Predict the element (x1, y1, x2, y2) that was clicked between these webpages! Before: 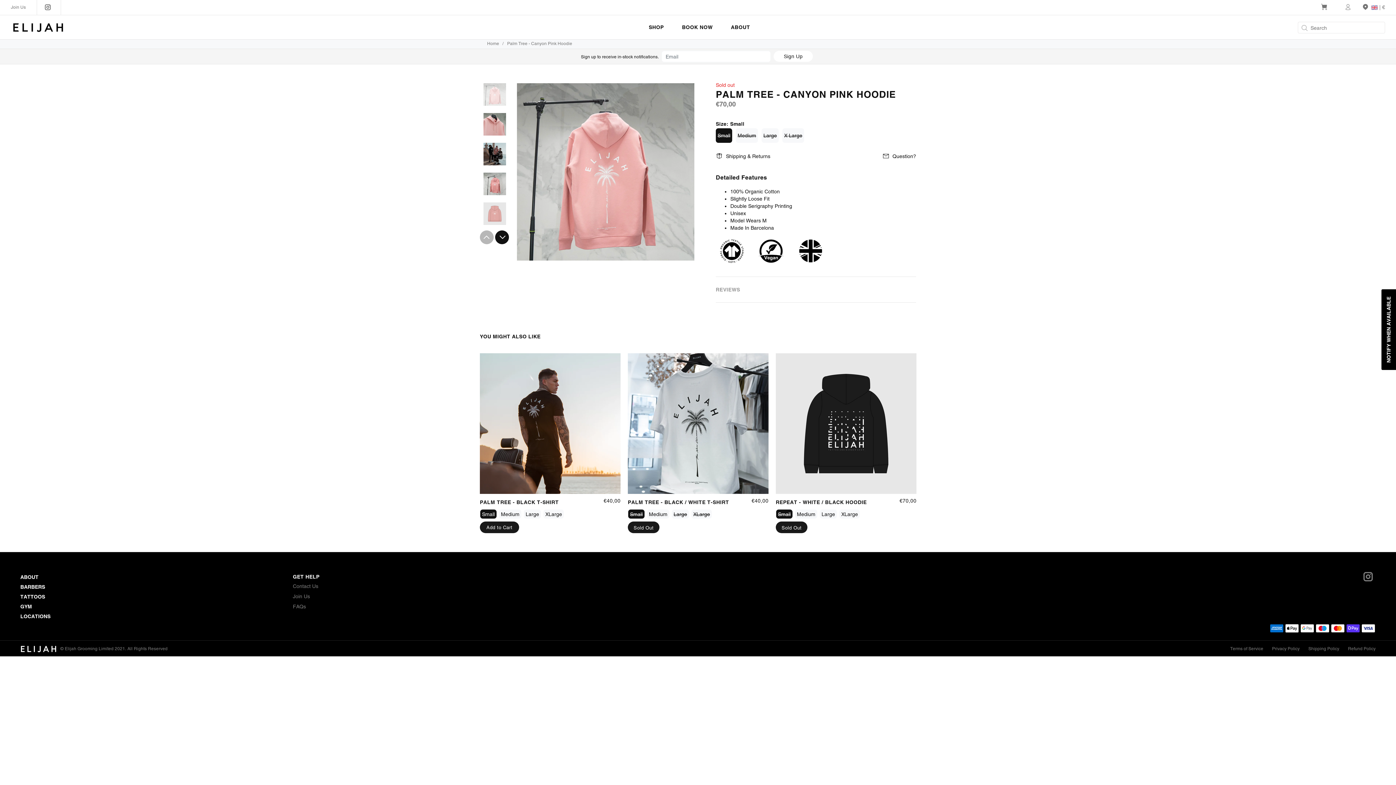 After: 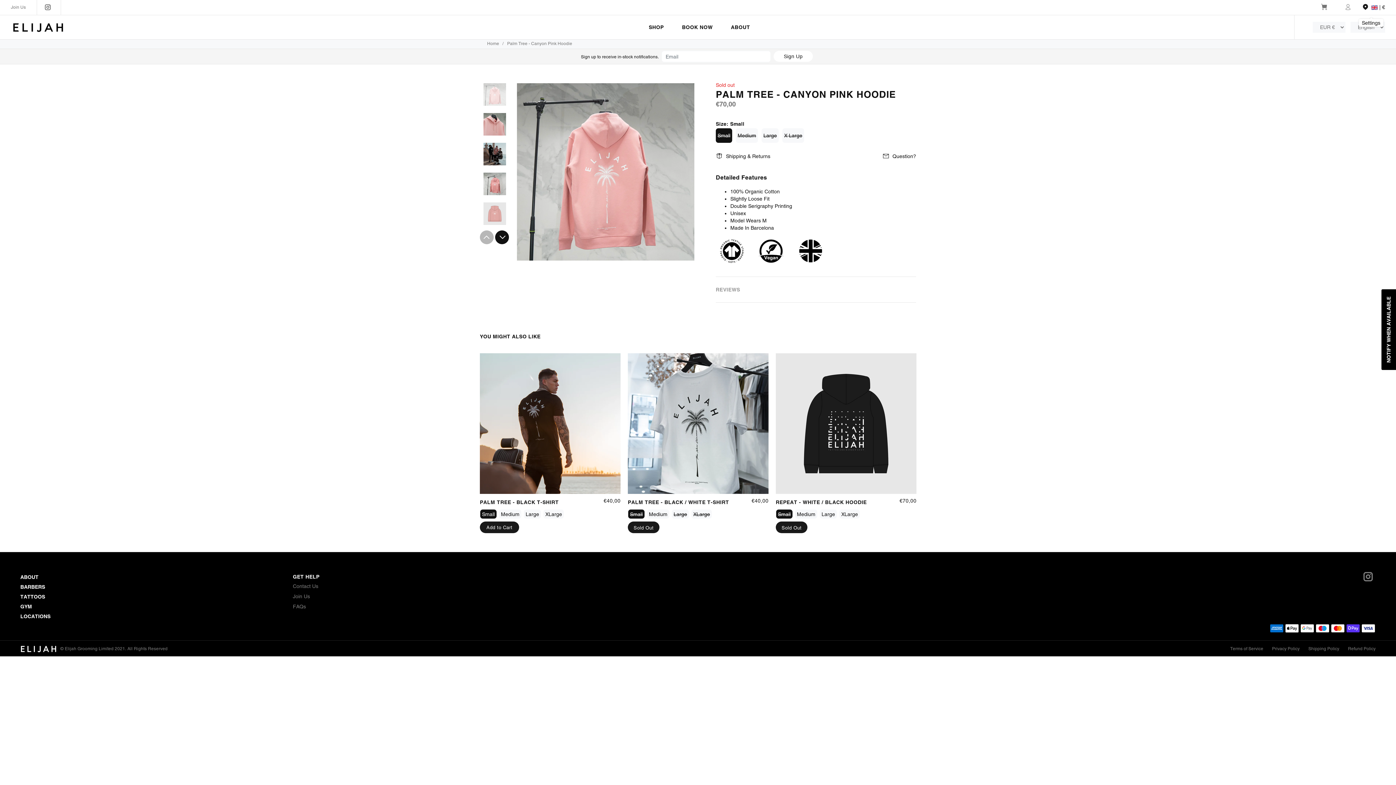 Action: label:  | € bbox: (1357, 1, 1385, 13)